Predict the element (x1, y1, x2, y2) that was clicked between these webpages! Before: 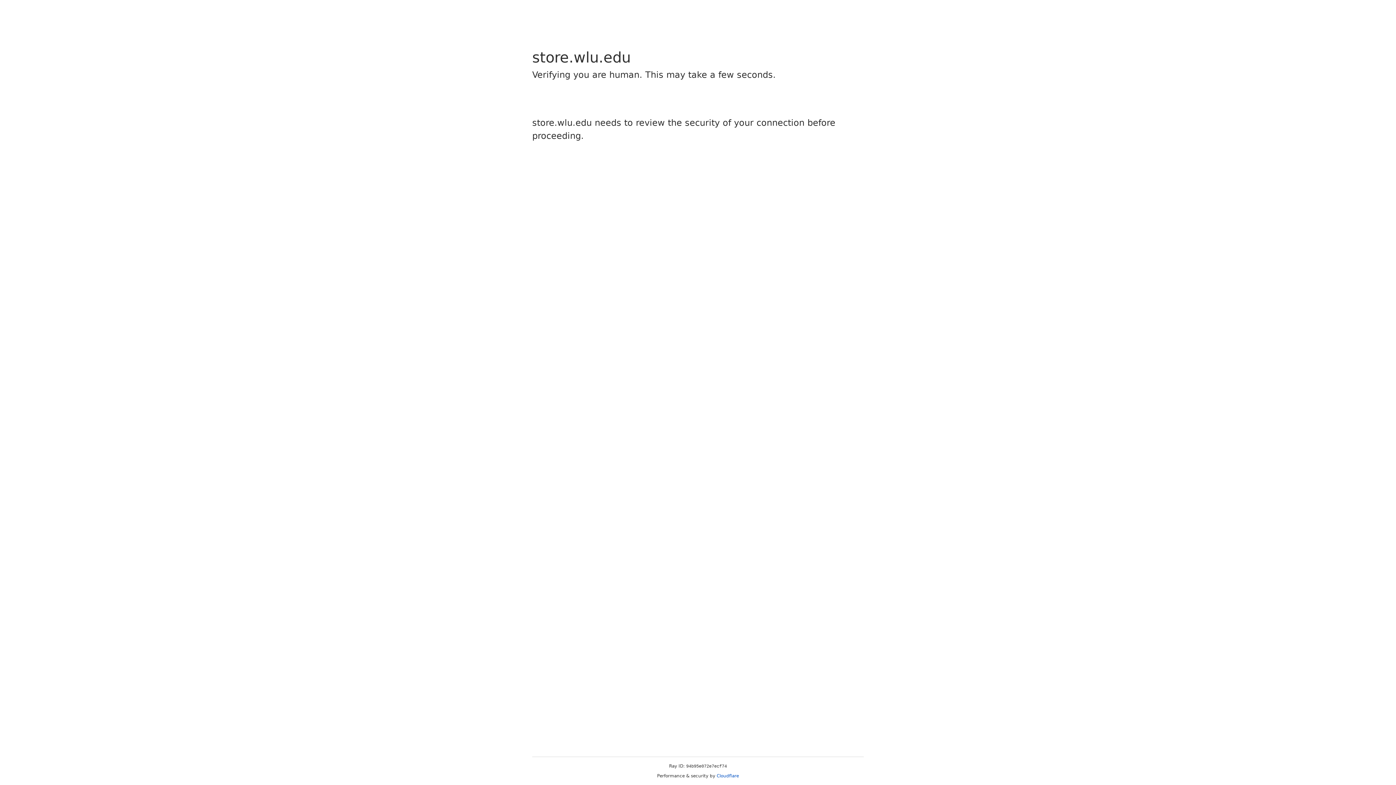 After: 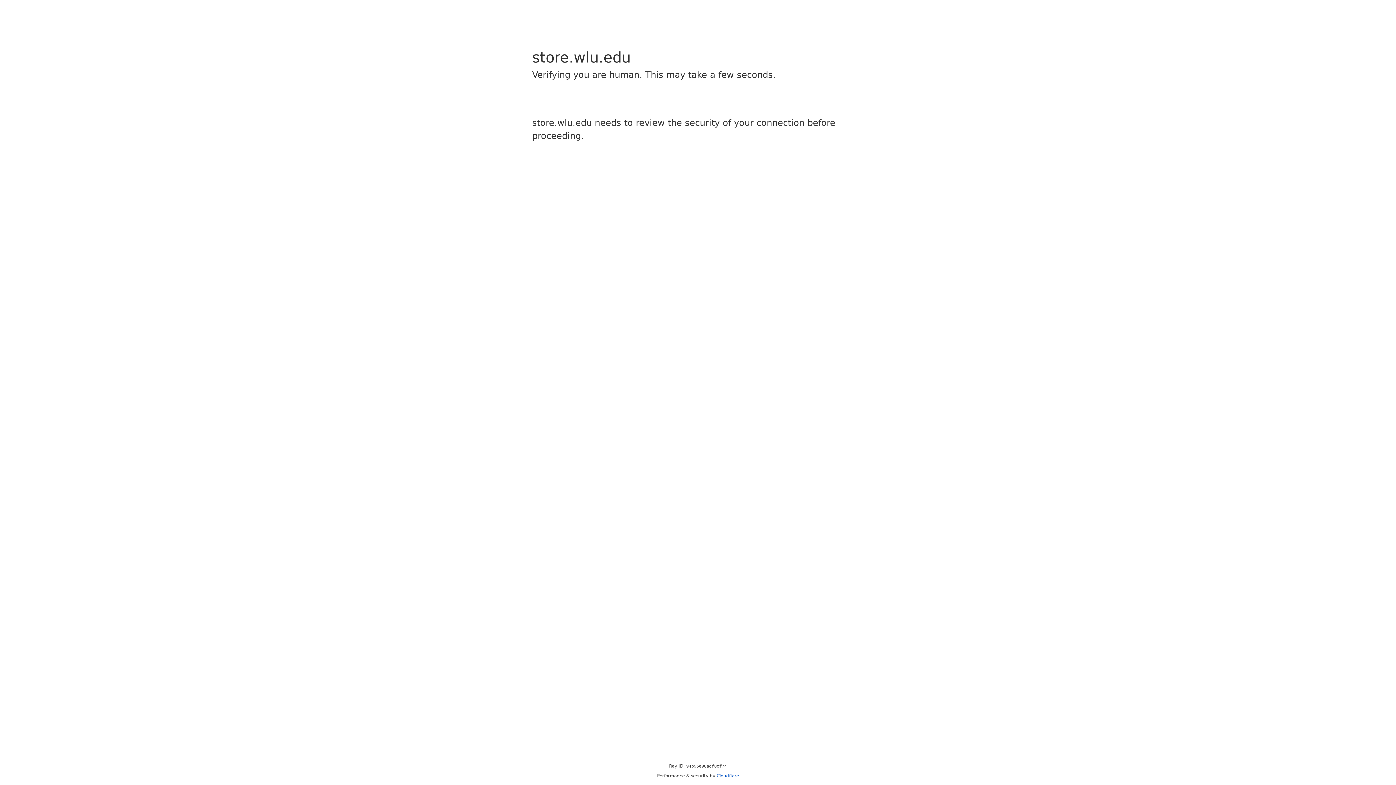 Action: label: Cloudflare bbox: (716, 773, 739, 778)